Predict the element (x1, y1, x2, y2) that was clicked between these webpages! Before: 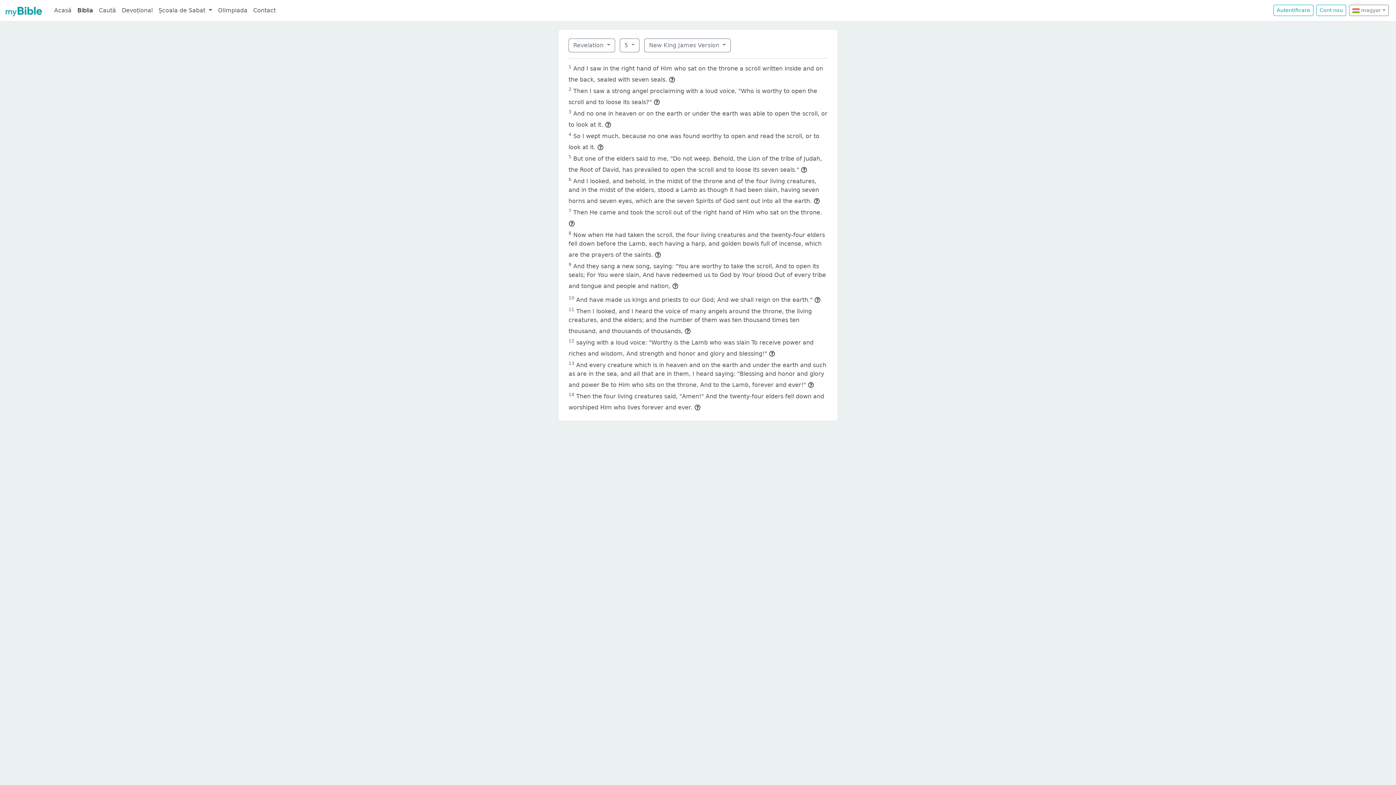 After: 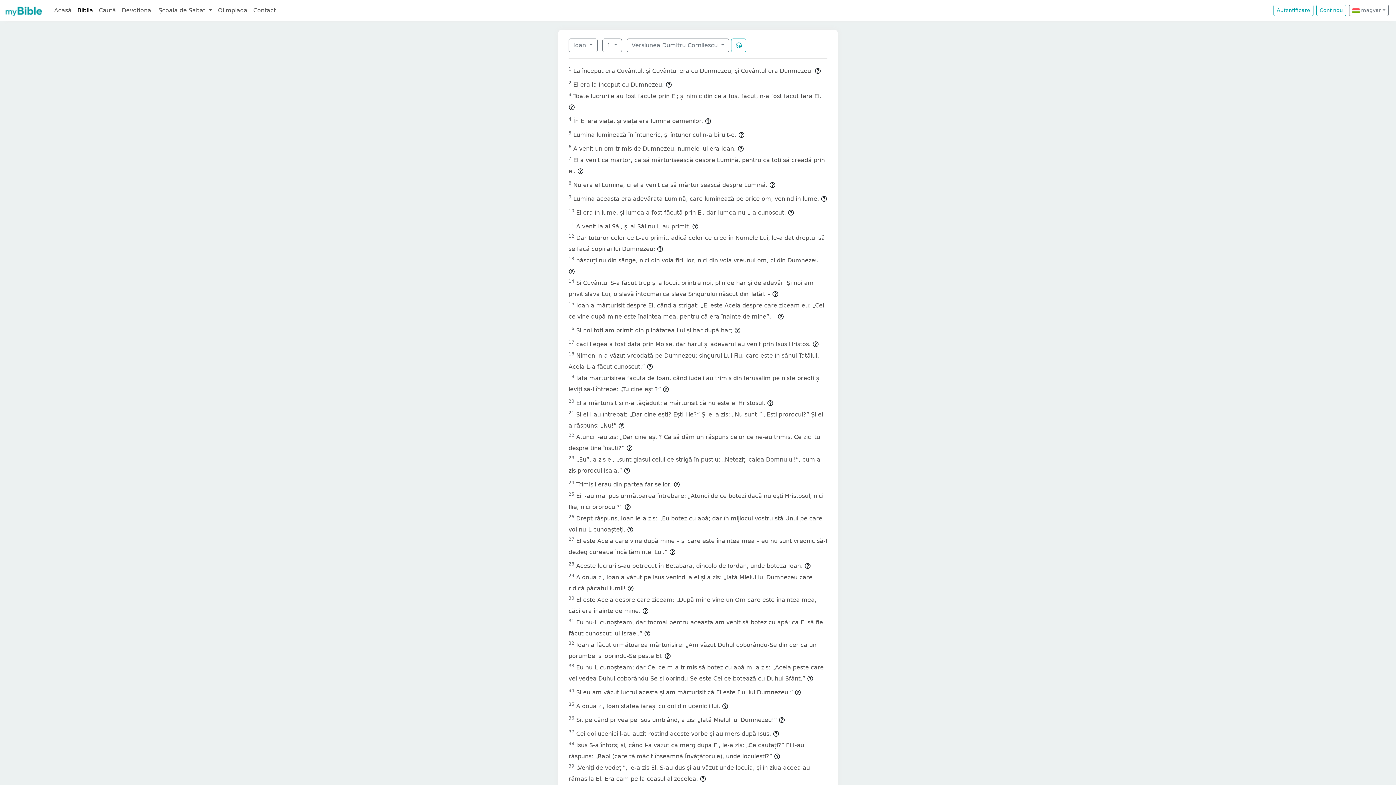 Action: label: Biblia bbox: (74, 3, 96, 17)